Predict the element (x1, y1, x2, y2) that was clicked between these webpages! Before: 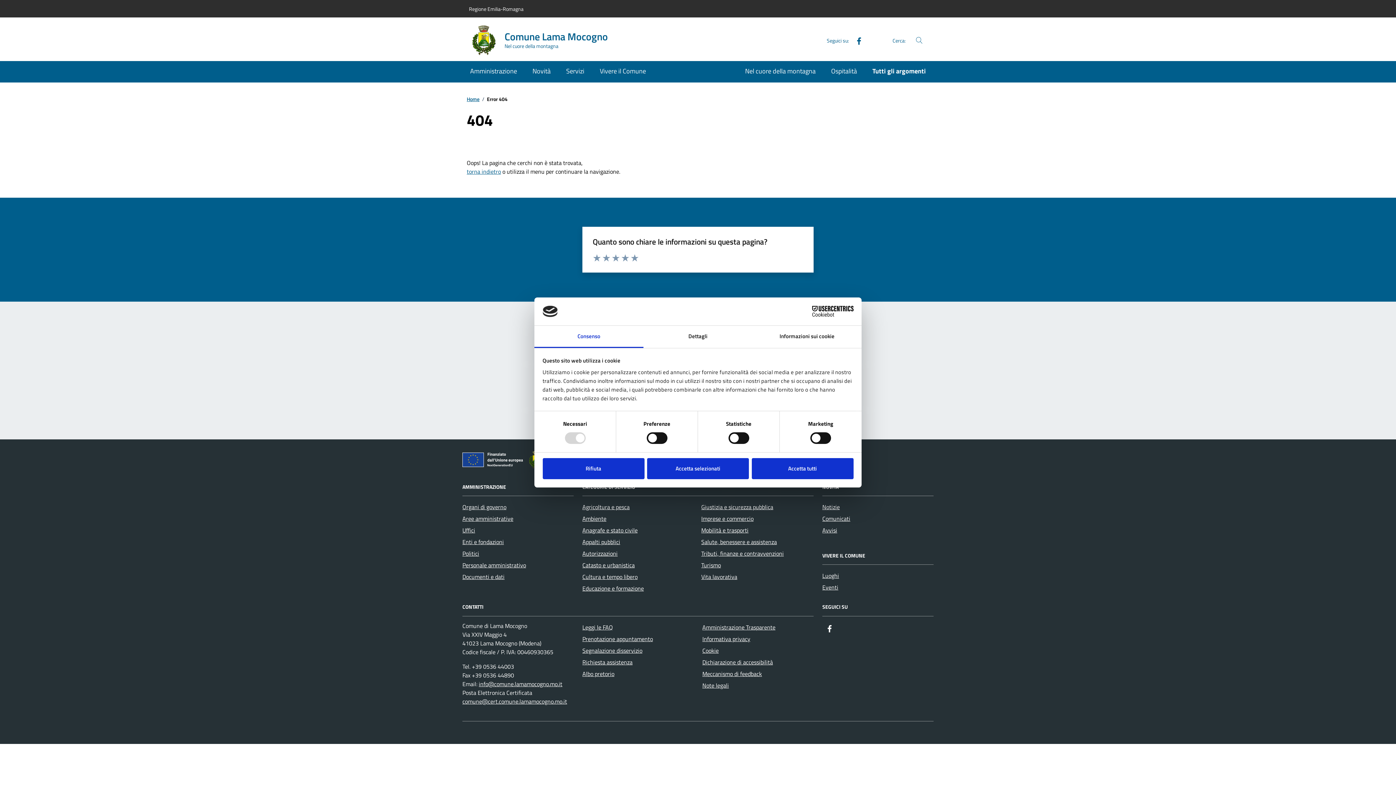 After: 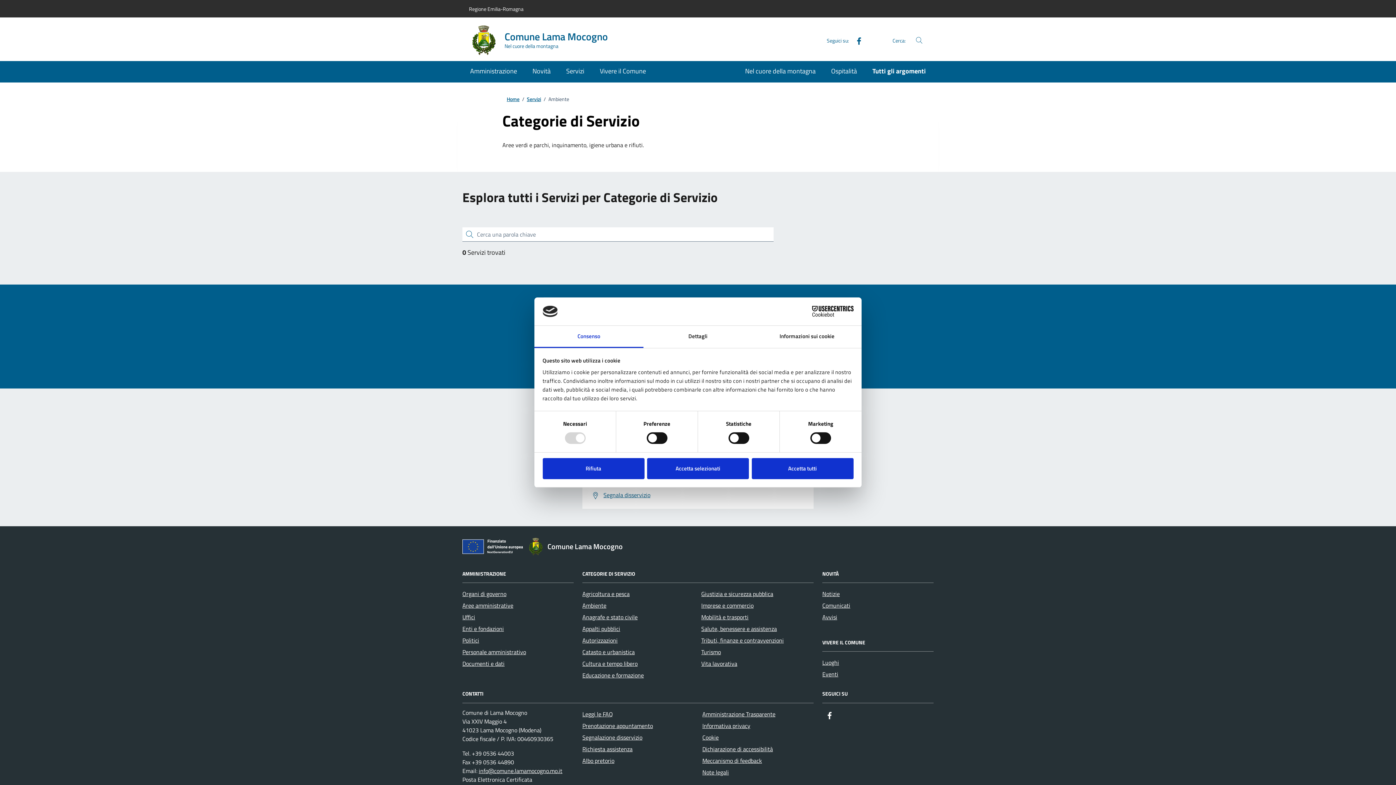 Action: label: Ambiente bbox: (582, 513, 606, 524)